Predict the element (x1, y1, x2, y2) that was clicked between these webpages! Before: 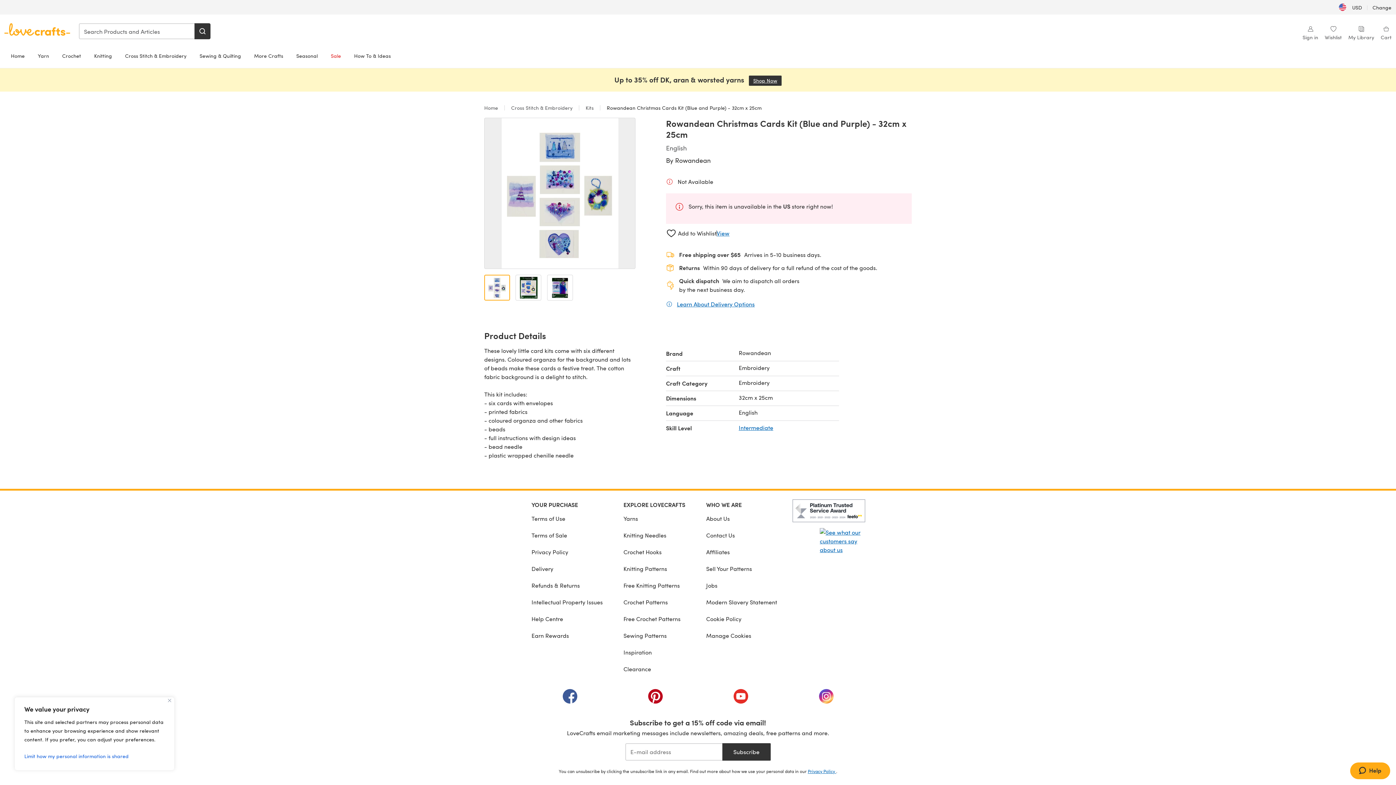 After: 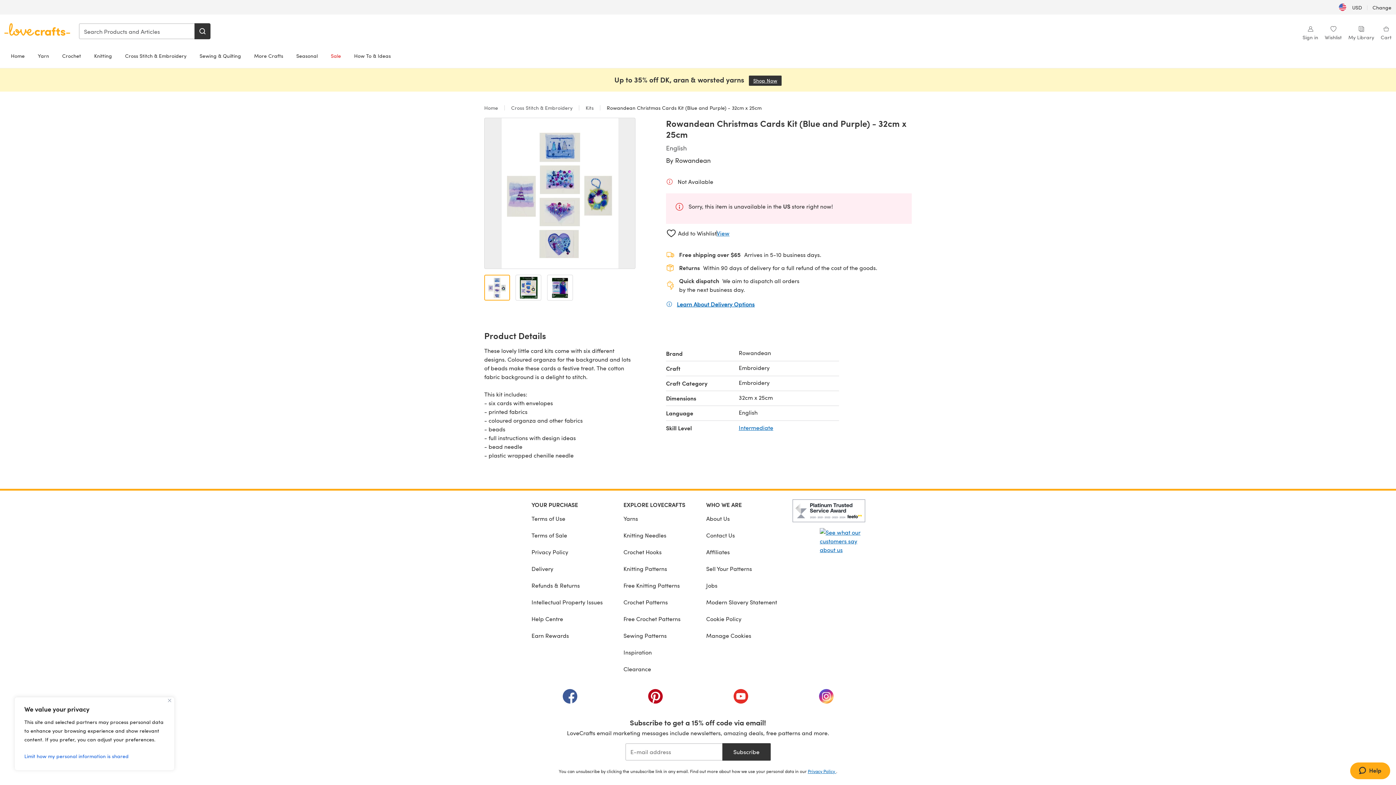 Action: label: Learn About Delivery Options
(opens in a new tab) bbox: (677, 299, 754, 308)